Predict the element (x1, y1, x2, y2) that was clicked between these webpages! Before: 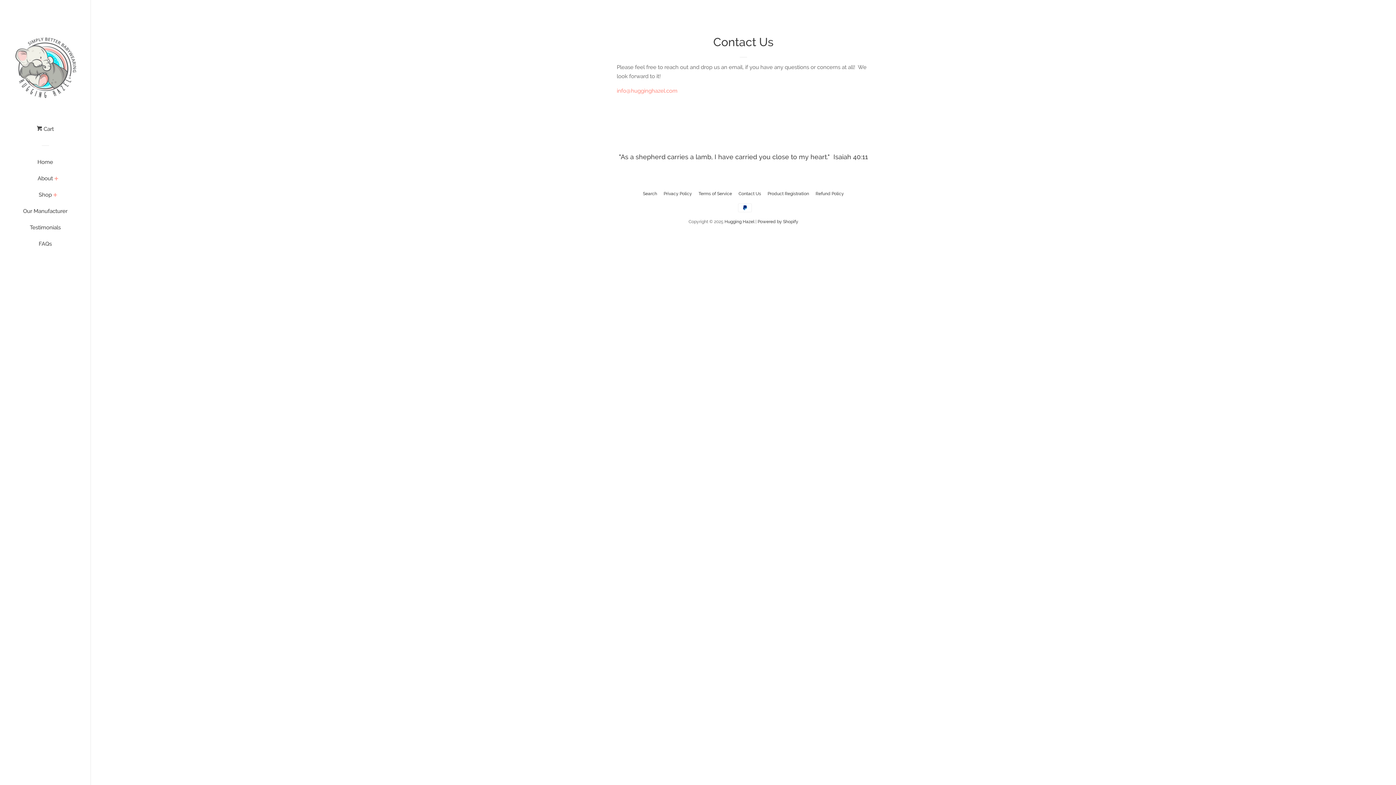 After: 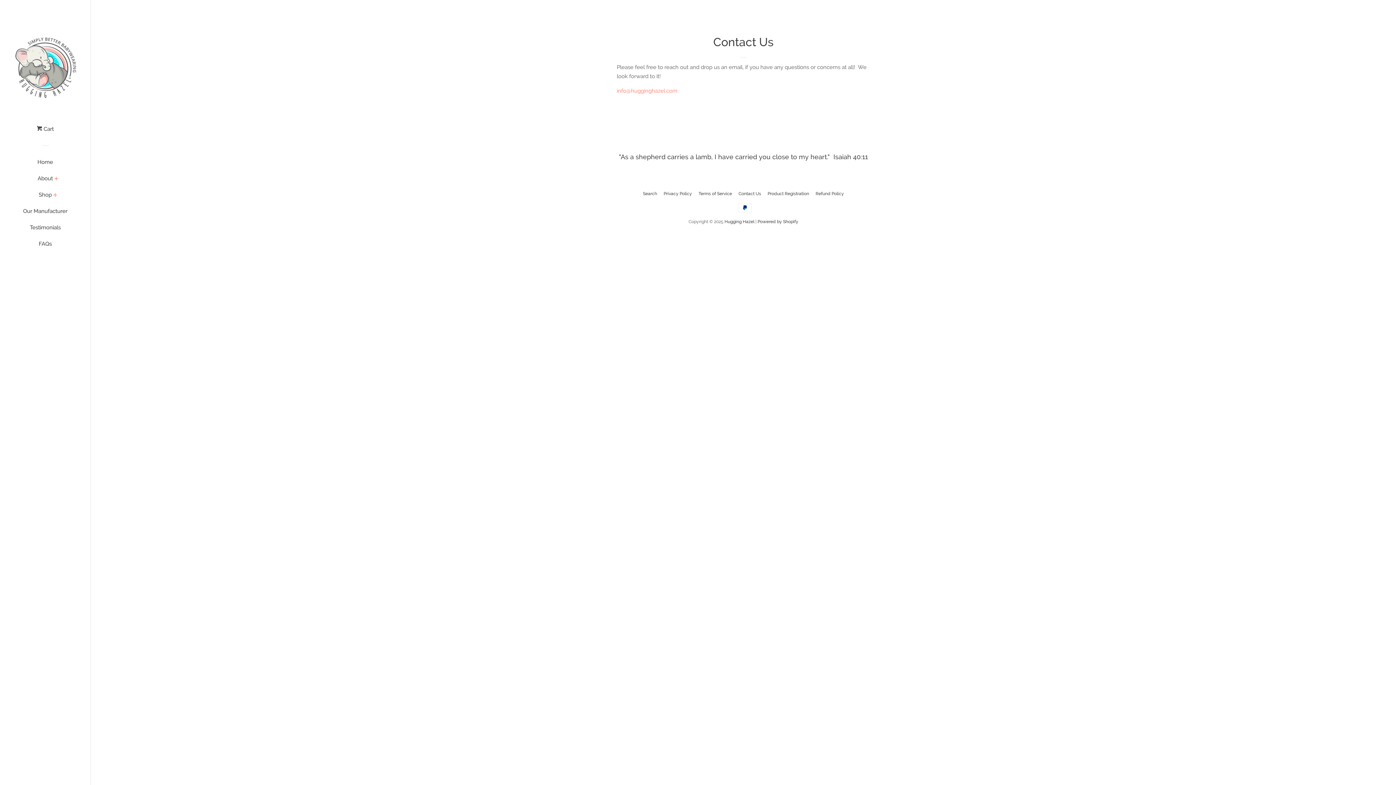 Action: bbox: (738, 191, 761, 196) label: Contact Us